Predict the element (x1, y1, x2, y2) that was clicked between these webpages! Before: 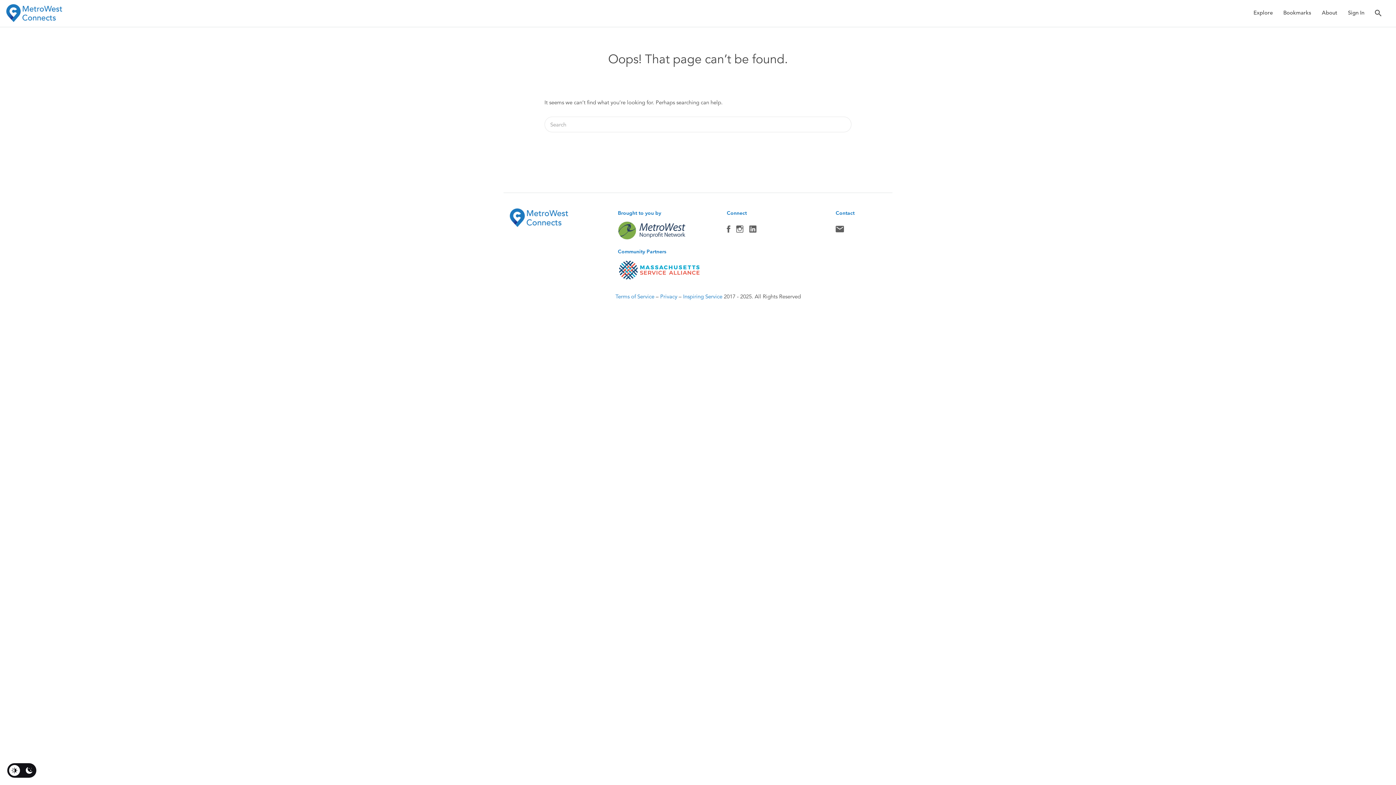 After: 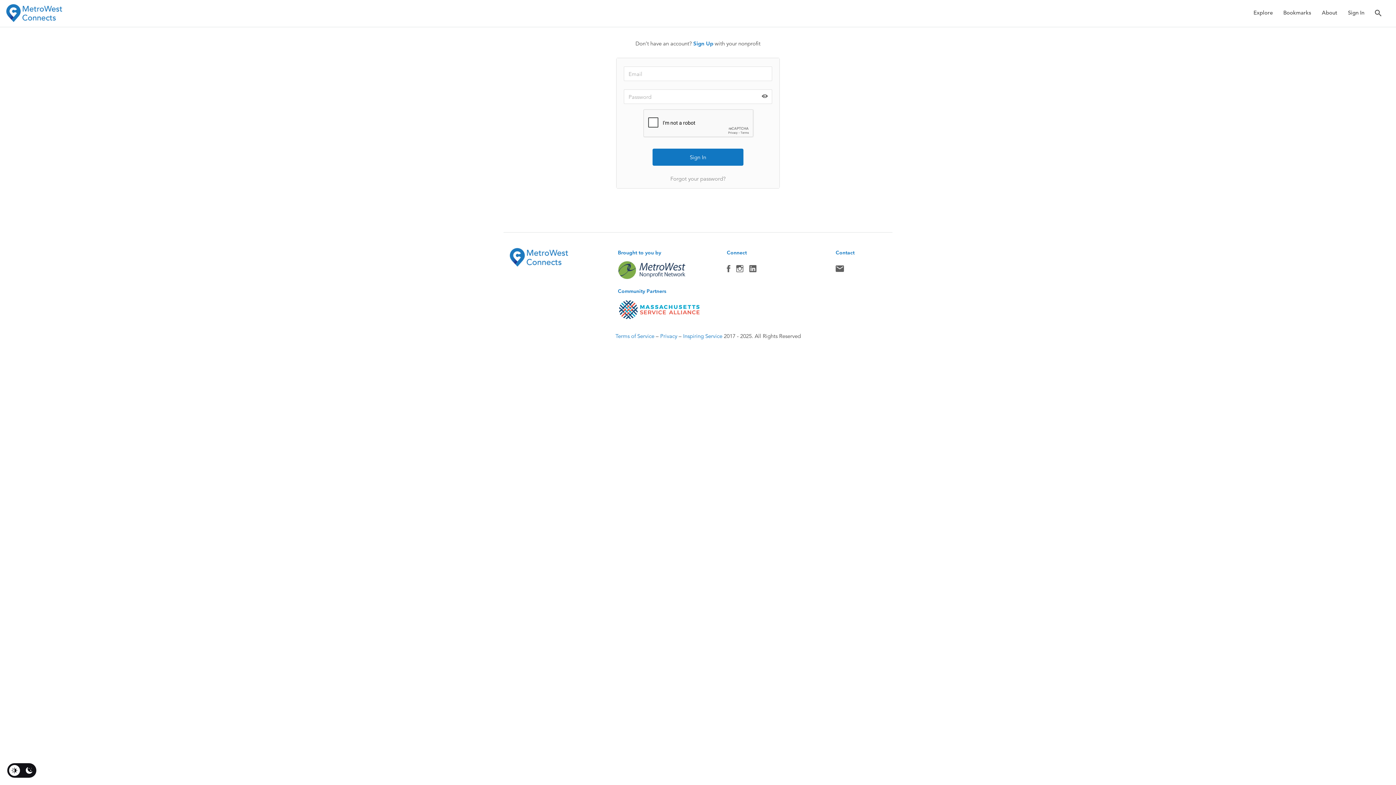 Action: bbox: (1348, 2, 1364, 22) label: Sign In